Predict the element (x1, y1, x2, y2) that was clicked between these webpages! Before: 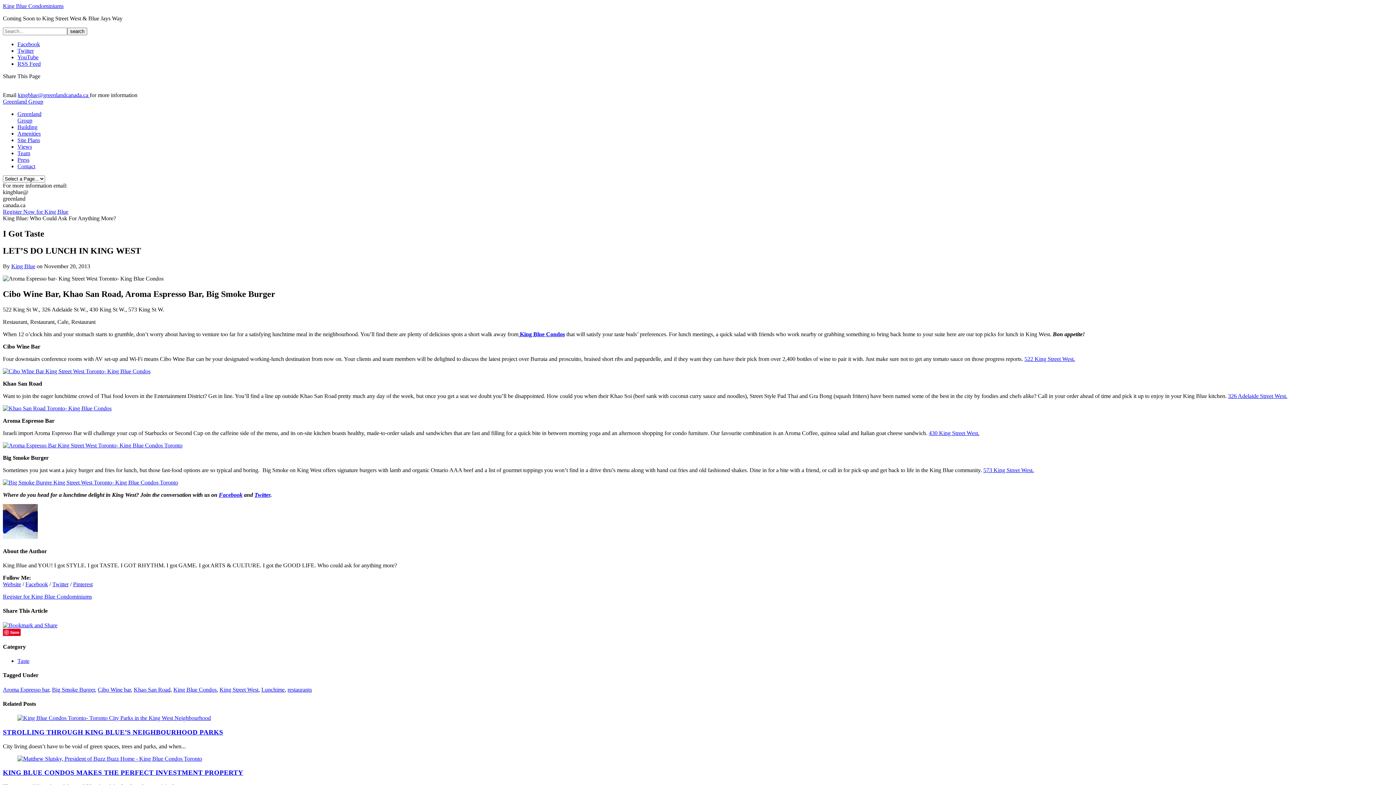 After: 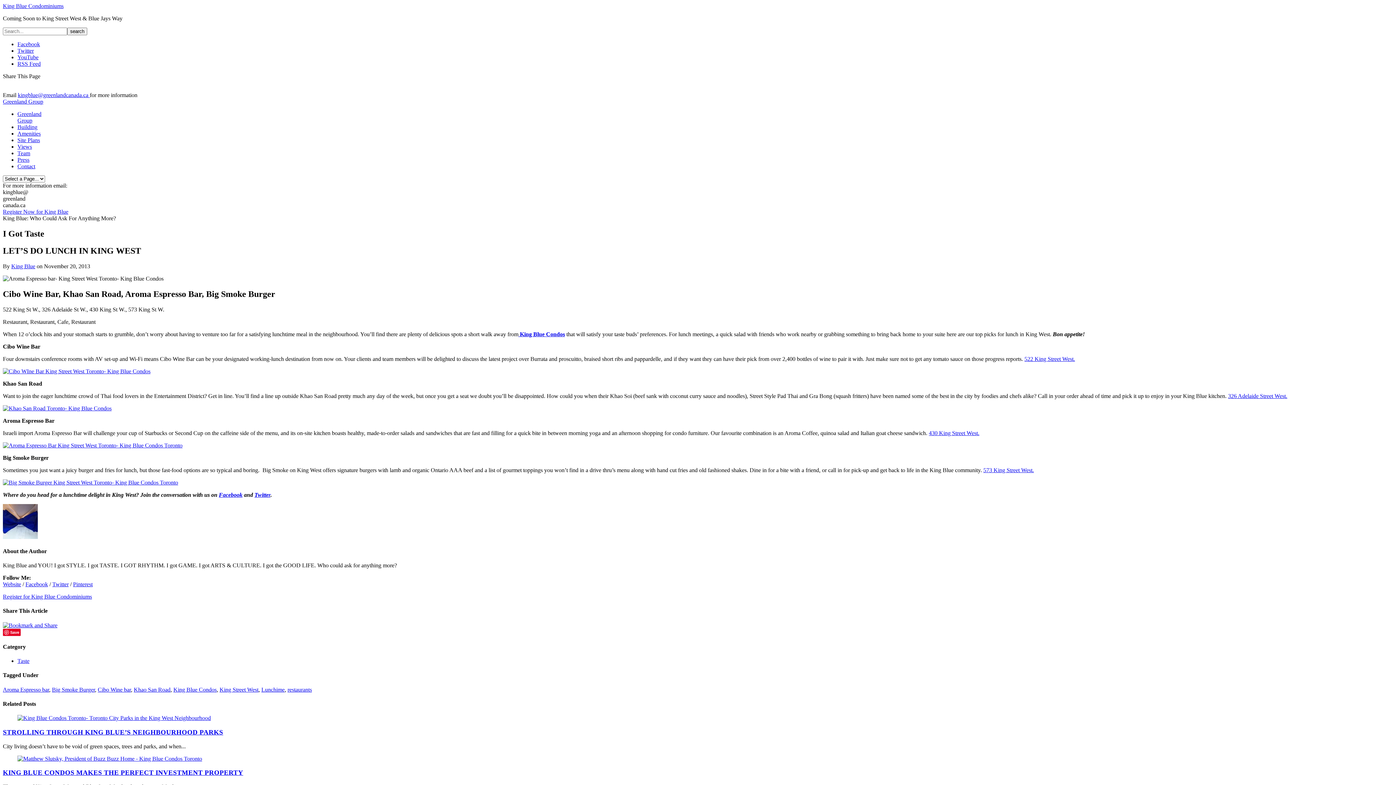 Action: bbox: (2, 593, 92, 600) label: Register for King Blue Condominiums